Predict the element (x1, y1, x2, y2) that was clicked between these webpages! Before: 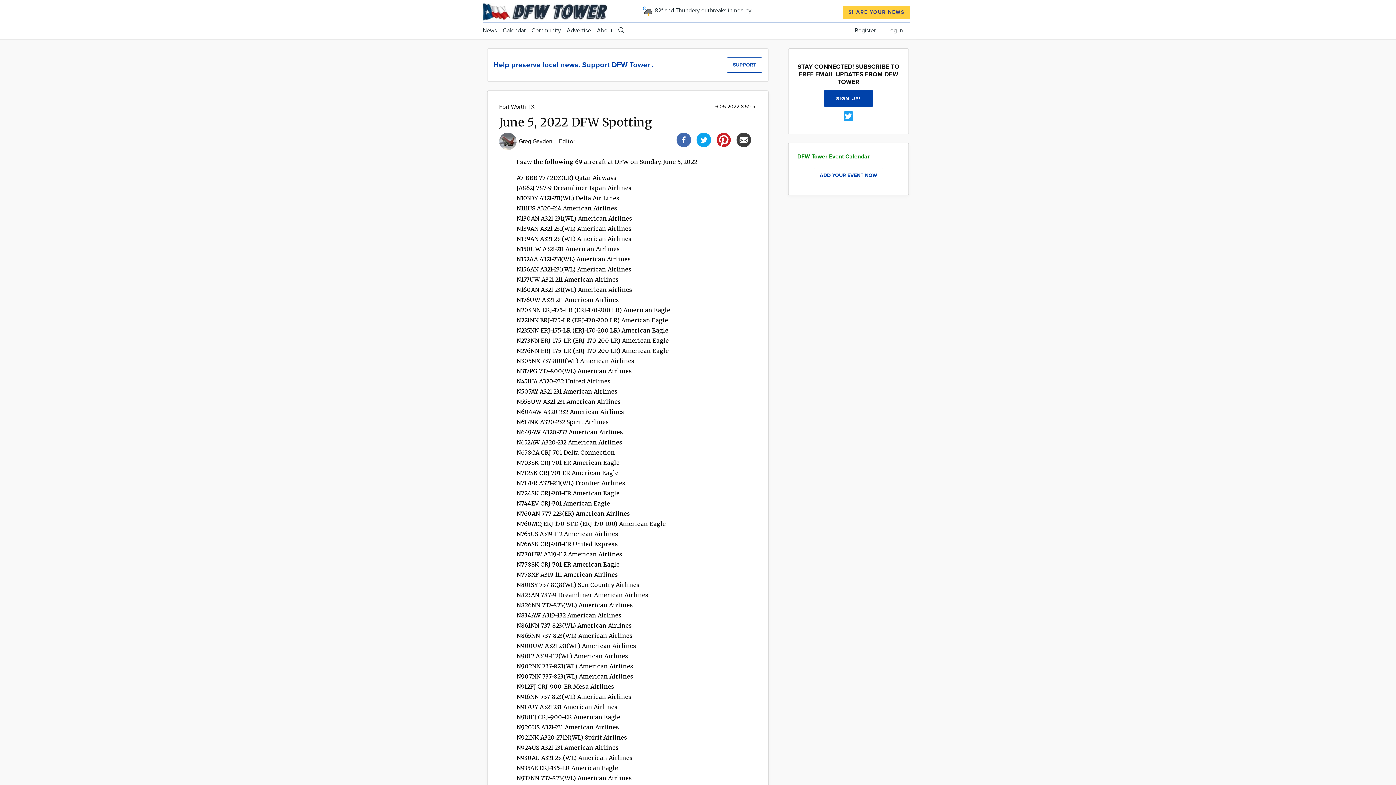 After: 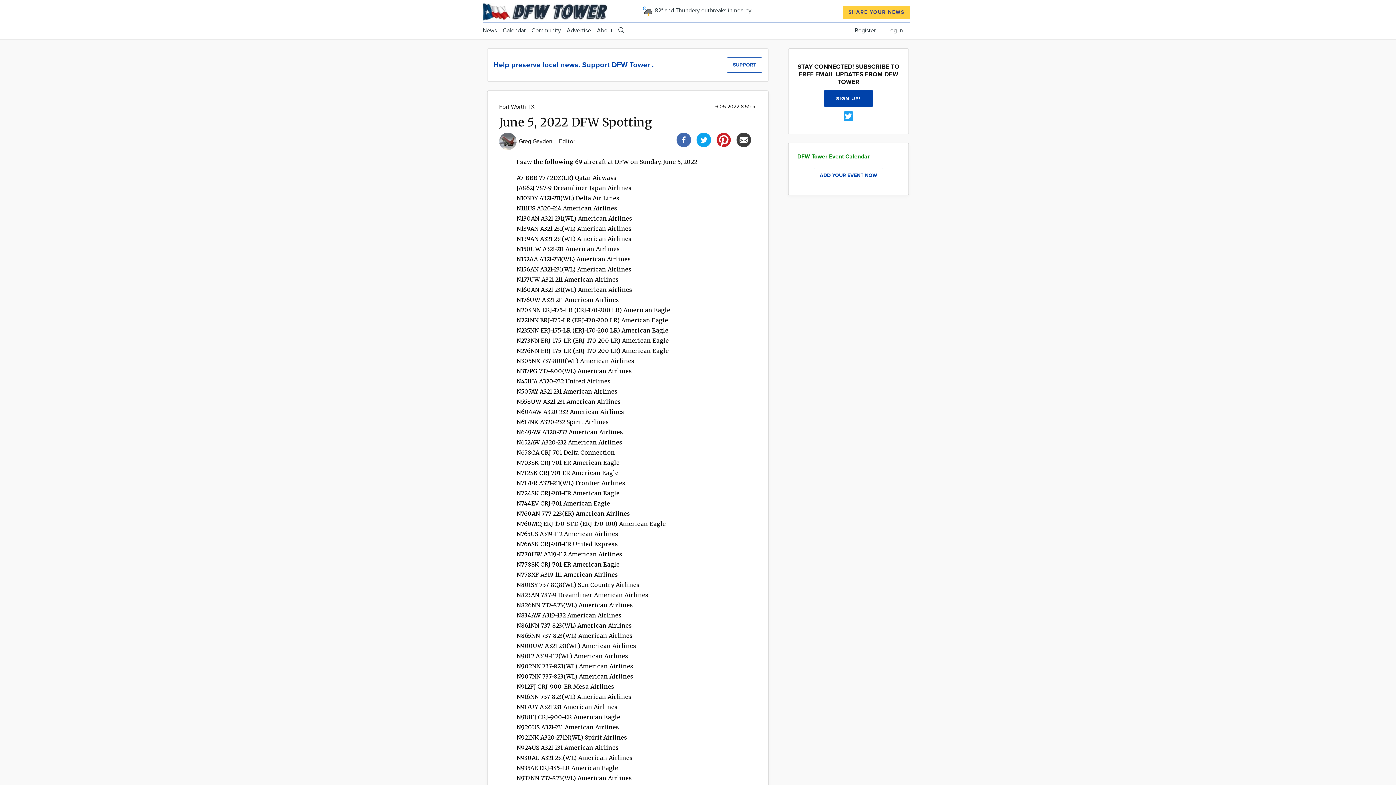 Action: bbox: (696, 135, 711, 142)